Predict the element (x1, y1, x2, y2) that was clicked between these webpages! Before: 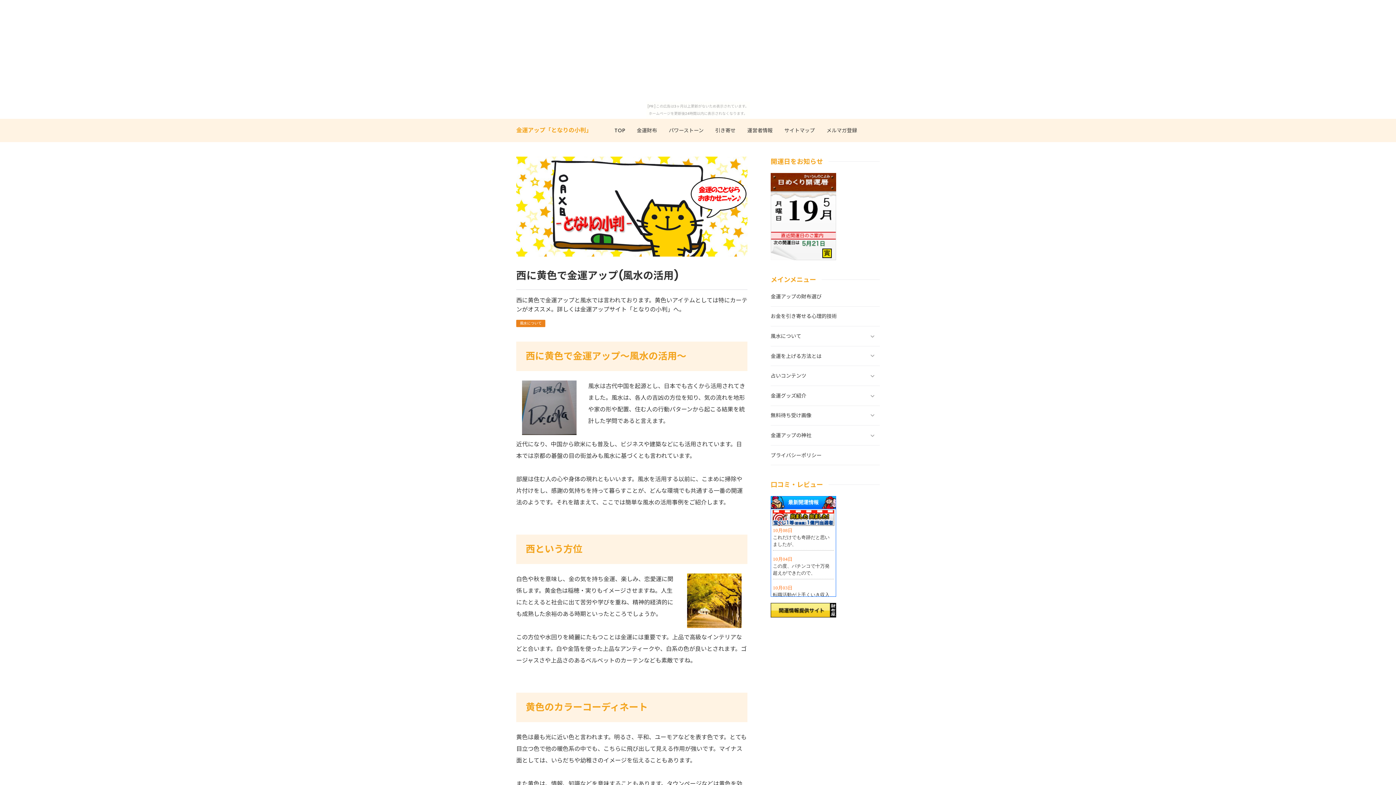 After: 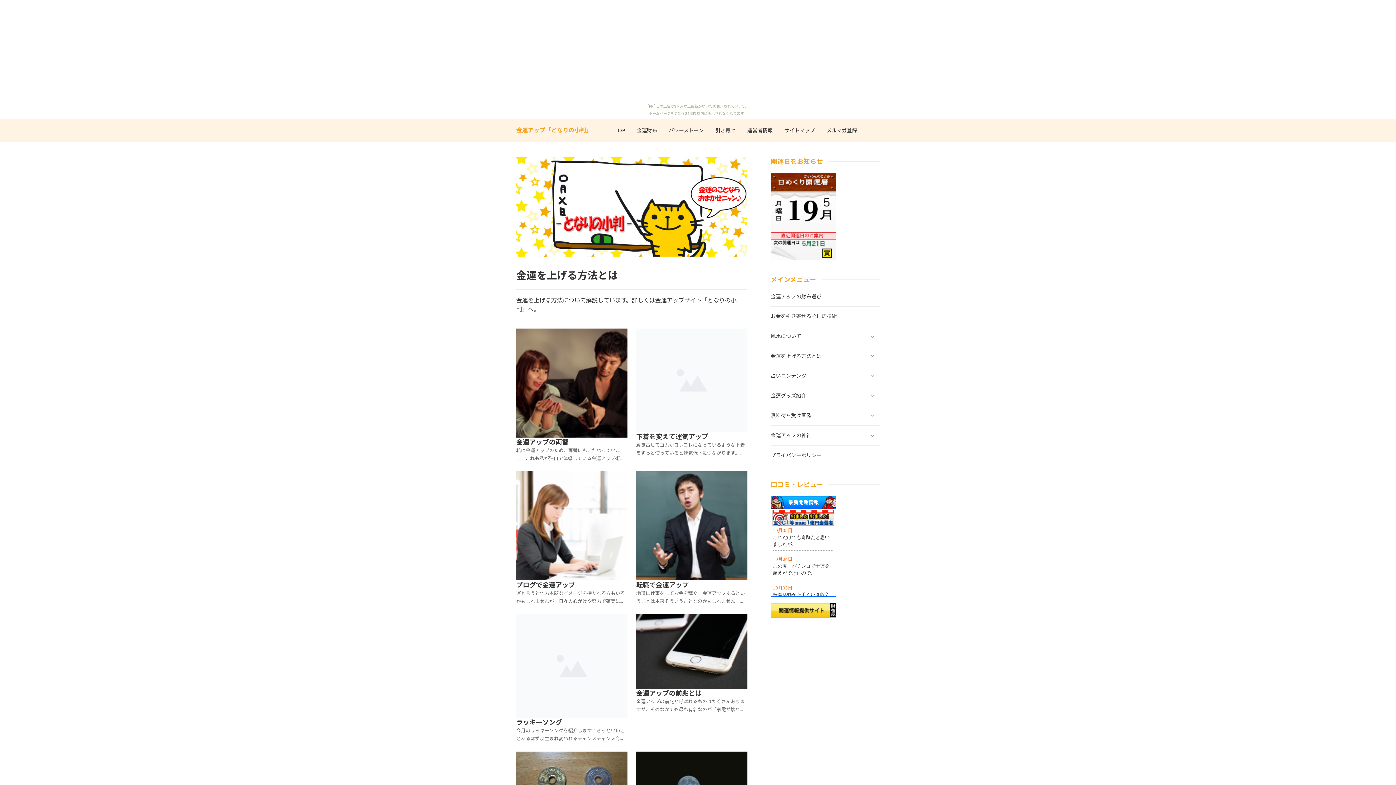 Action: bbox: (770, 346, 880, 366) label: 金運を上げる方法とは